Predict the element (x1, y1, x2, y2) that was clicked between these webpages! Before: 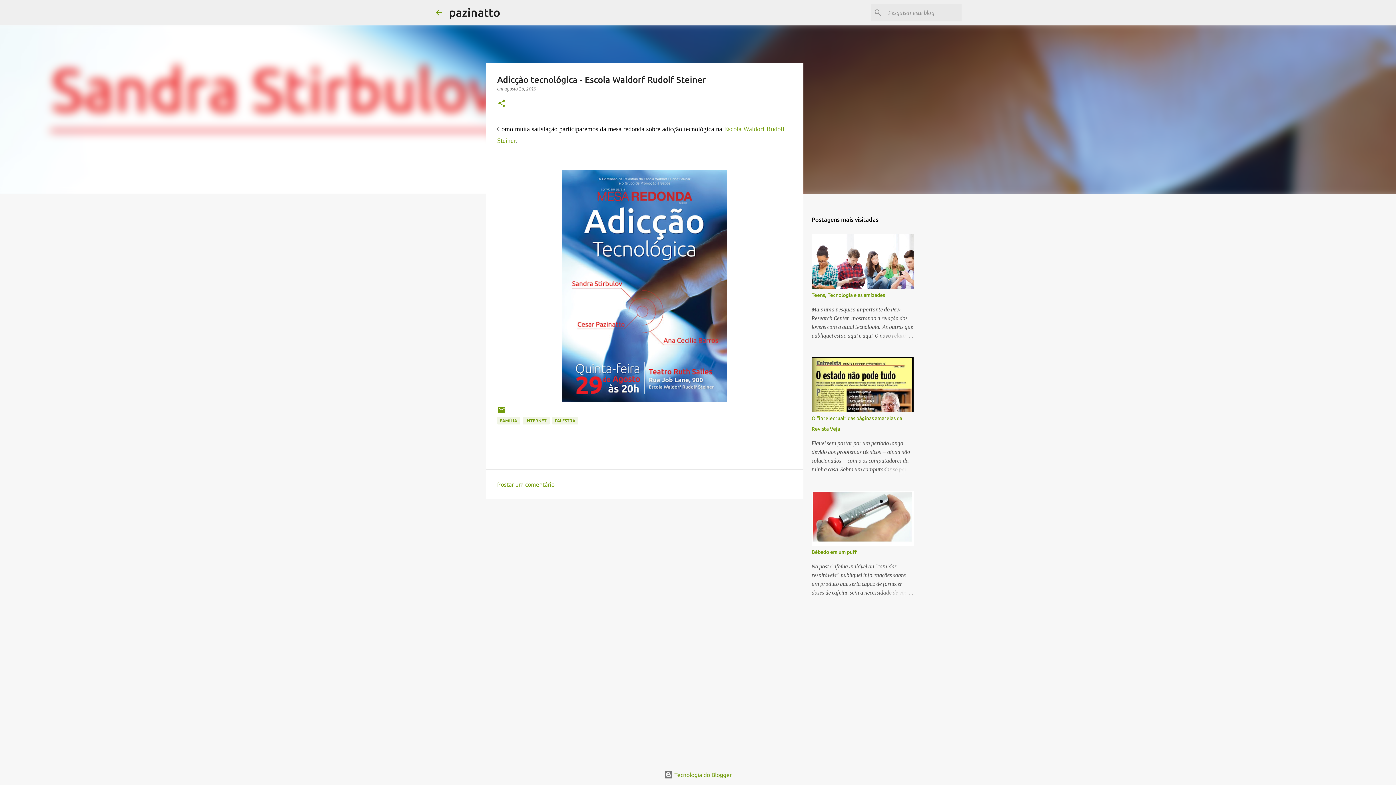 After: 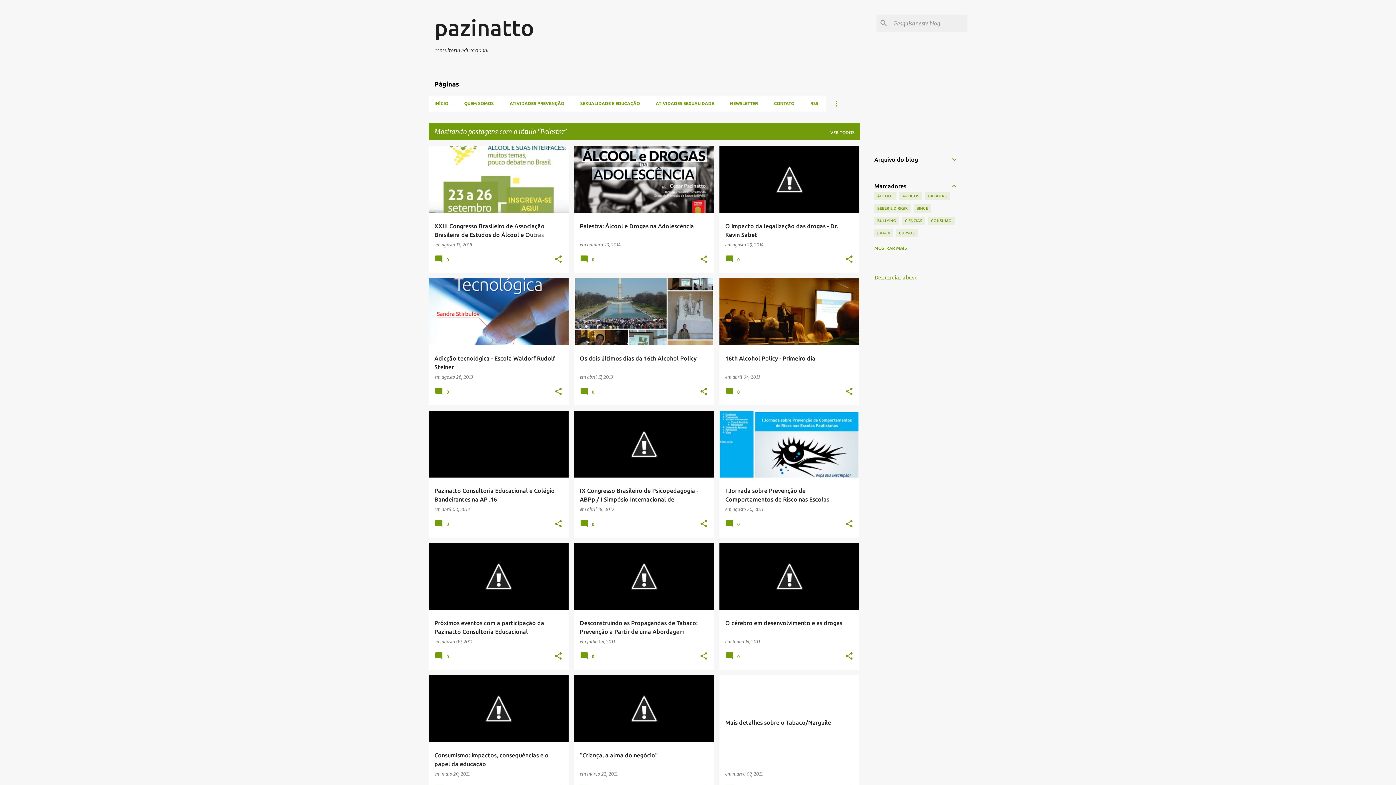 Action: label: PALESTRA bbox: (552, 416, 578, 424)